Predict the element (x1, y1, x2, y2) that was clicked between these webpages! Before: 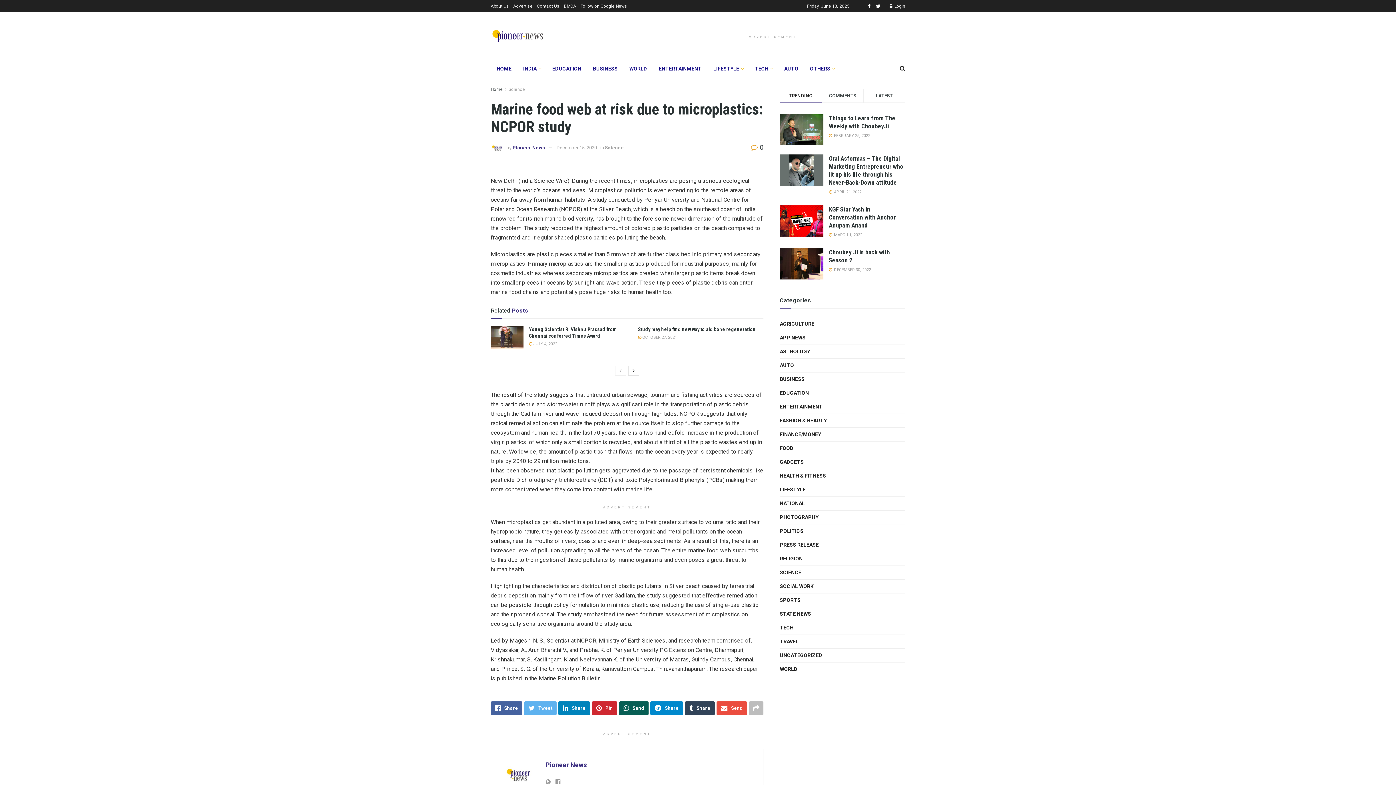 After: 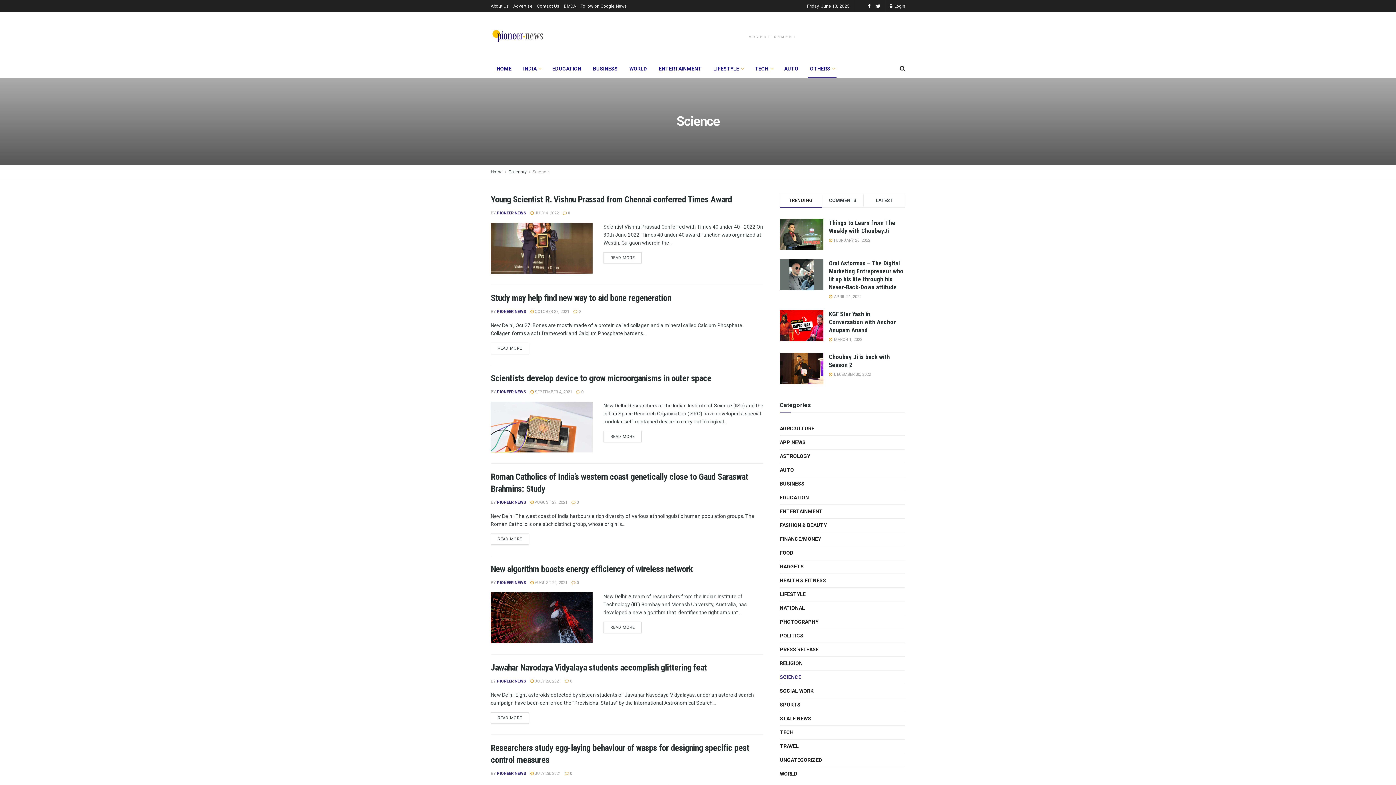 Action: label: SCIENCE bbox: (780, 568, 801, 577)